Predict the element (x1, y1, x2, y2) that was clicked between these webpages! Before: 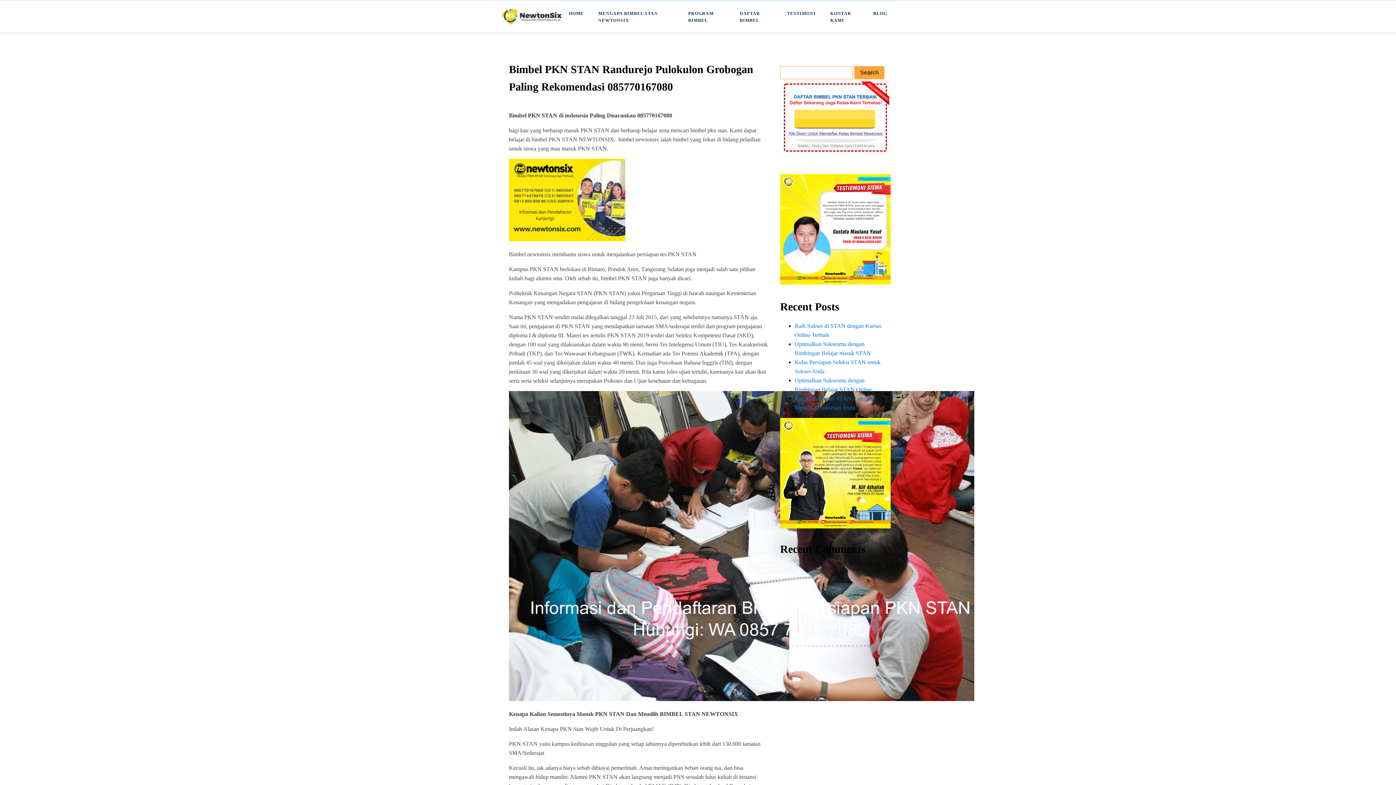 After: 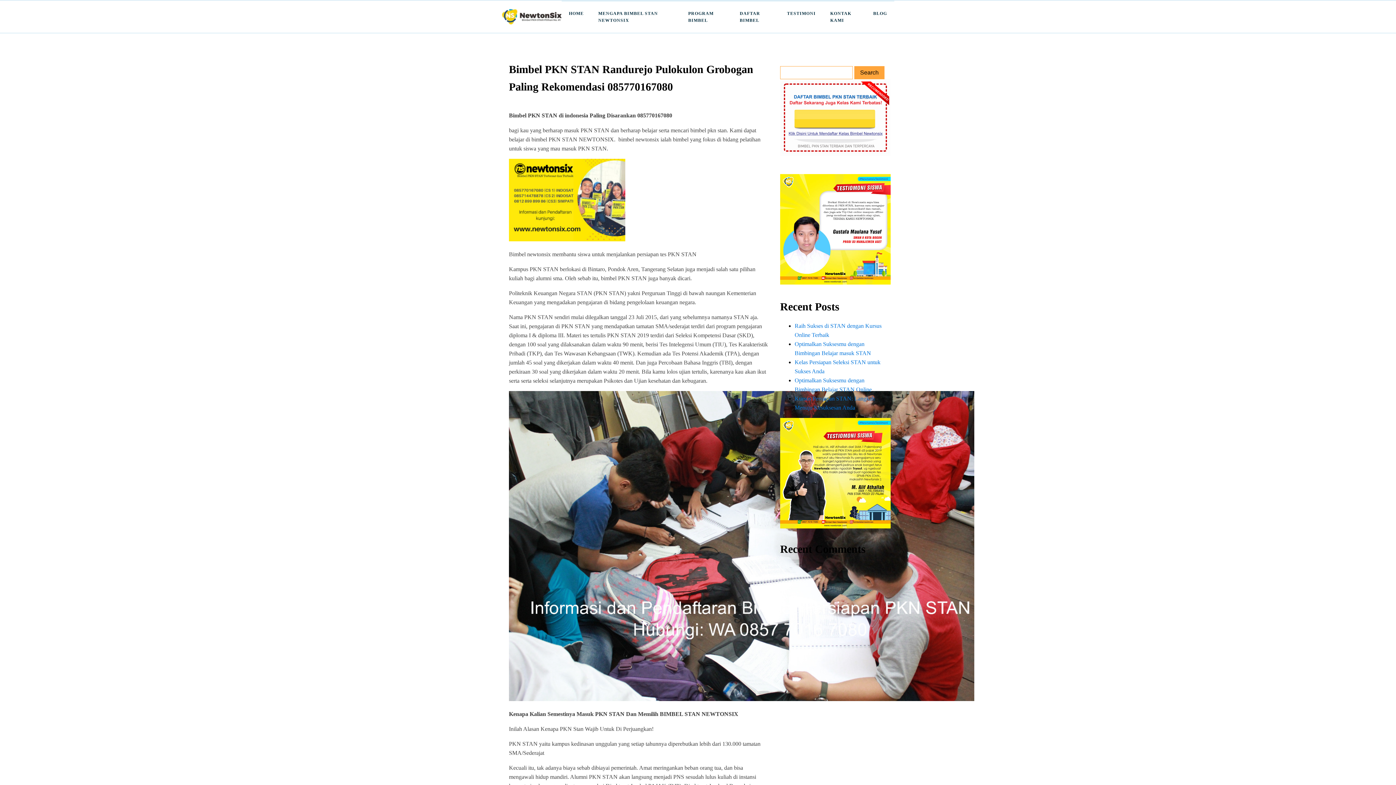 Action: bbox: (591, 1, 681, 32) label: MENGAPA BIMBEL STAN NEWTONSIX